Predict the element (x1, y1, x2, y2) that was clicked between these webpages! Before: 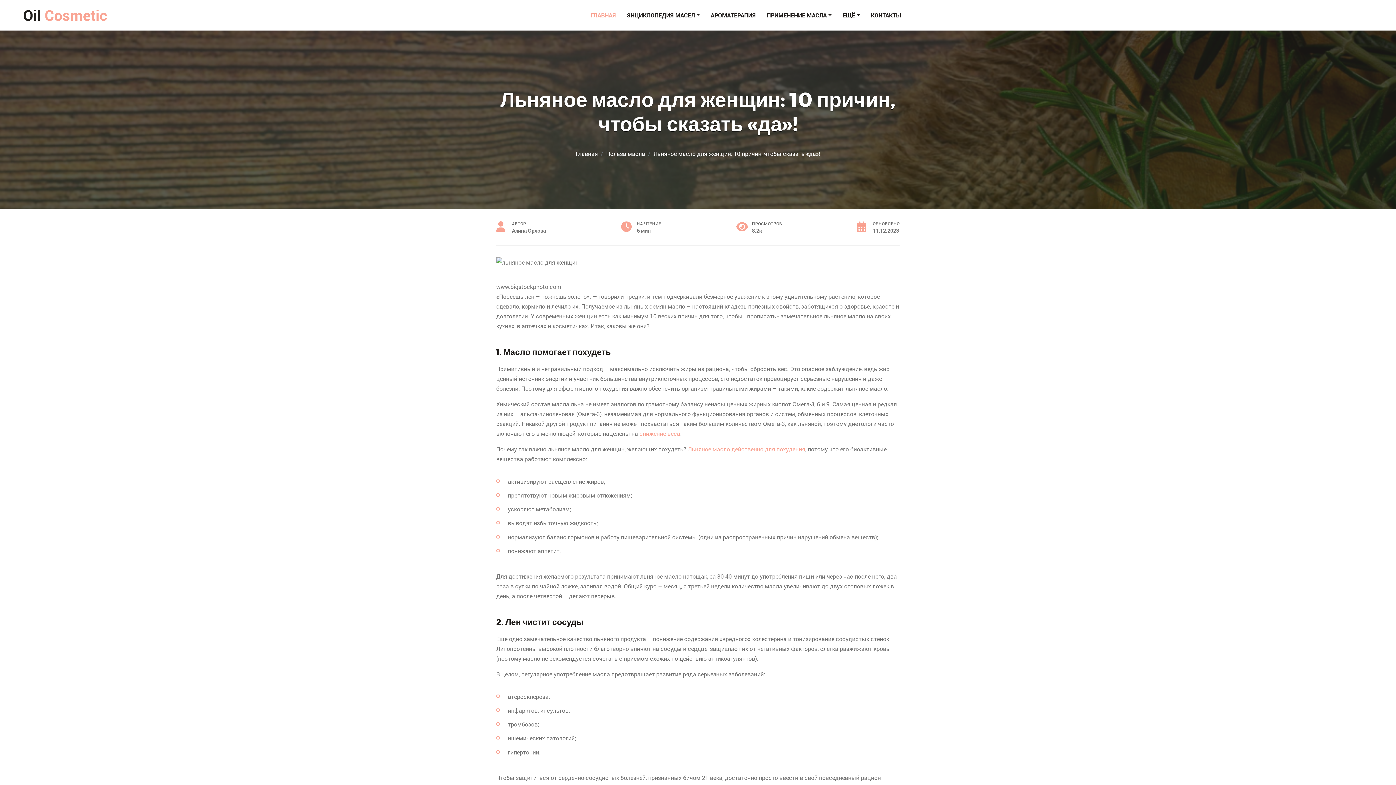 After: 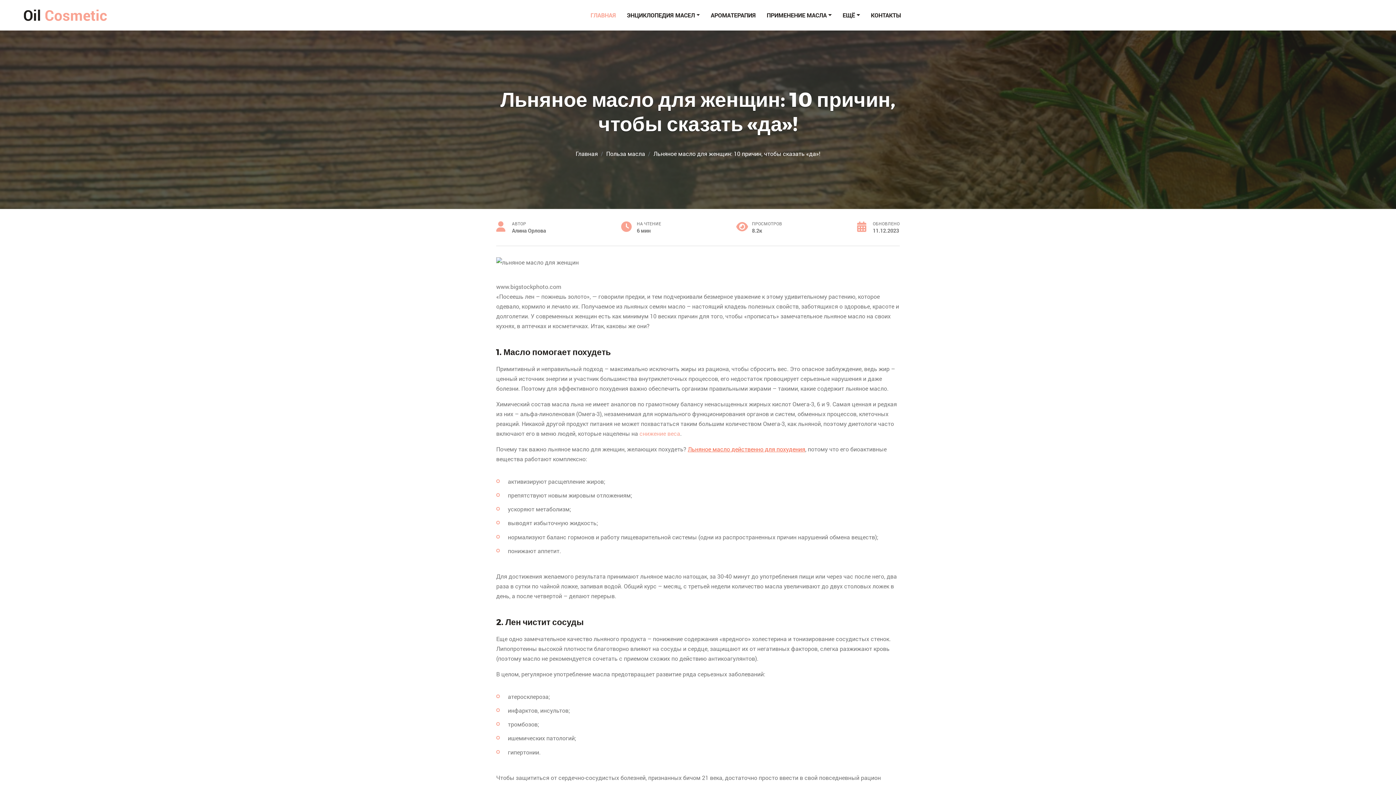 Action: label: Льняное масло действенно для похудения bbox: (688, 445, 805, 452)